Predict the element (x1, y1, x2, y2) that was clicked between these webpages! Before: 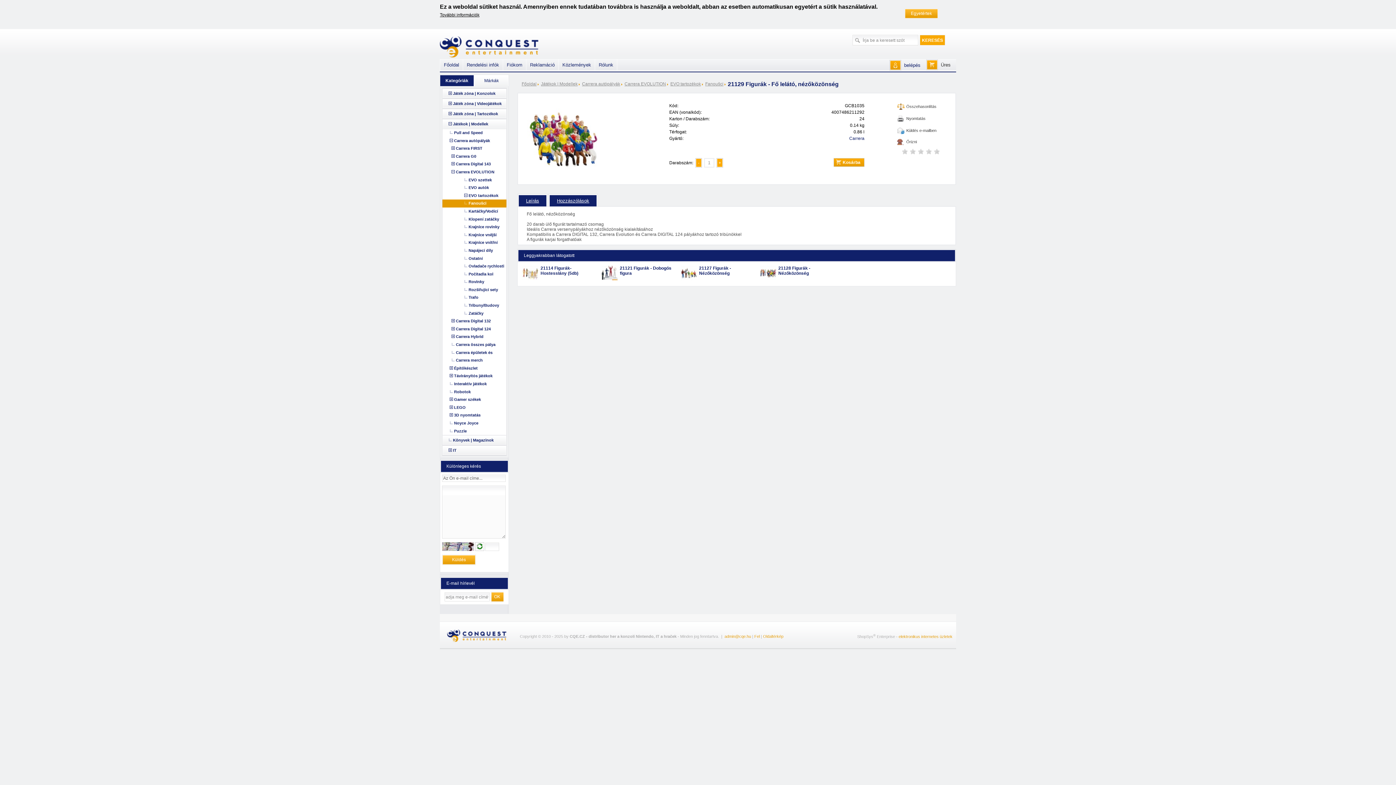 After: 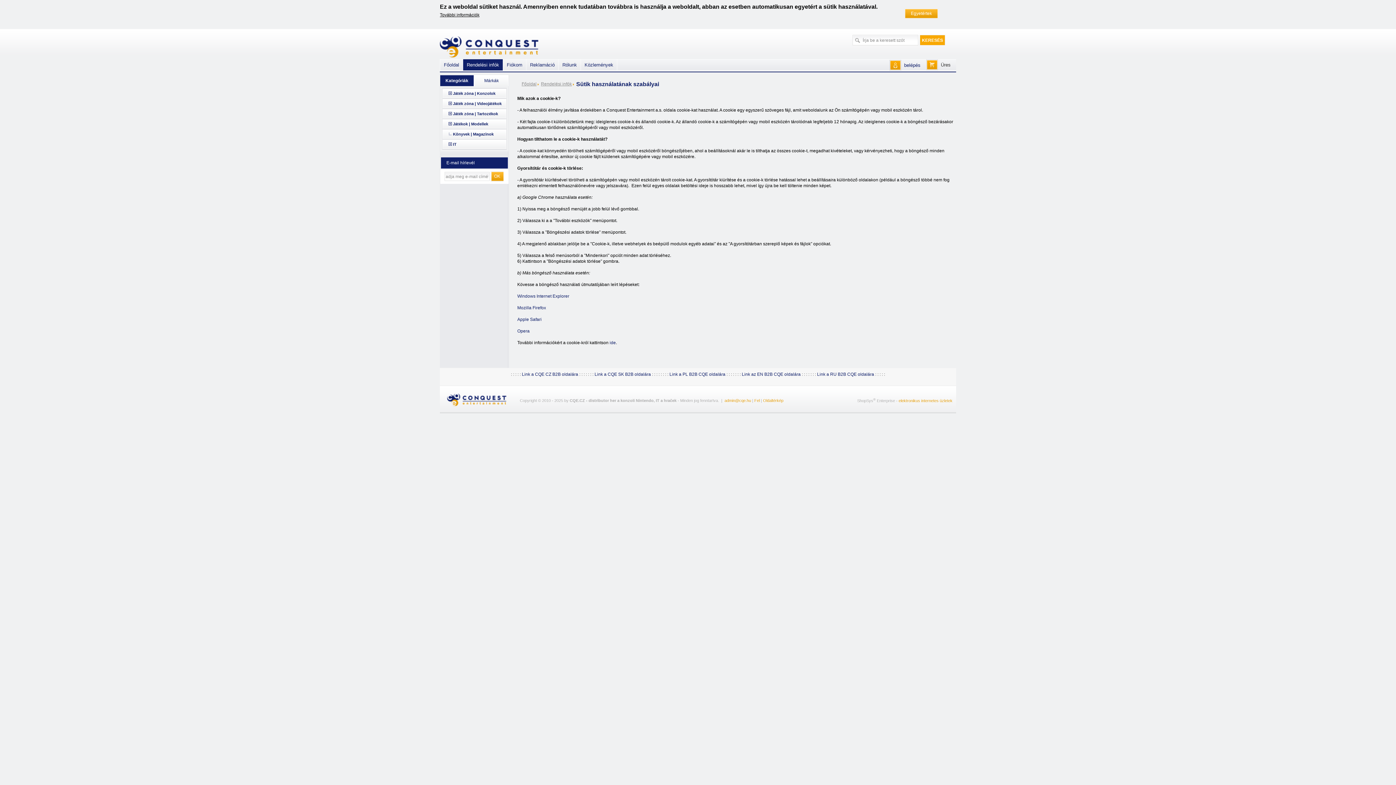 Action: label: További információk bbox: (440, 12, 479, 17)